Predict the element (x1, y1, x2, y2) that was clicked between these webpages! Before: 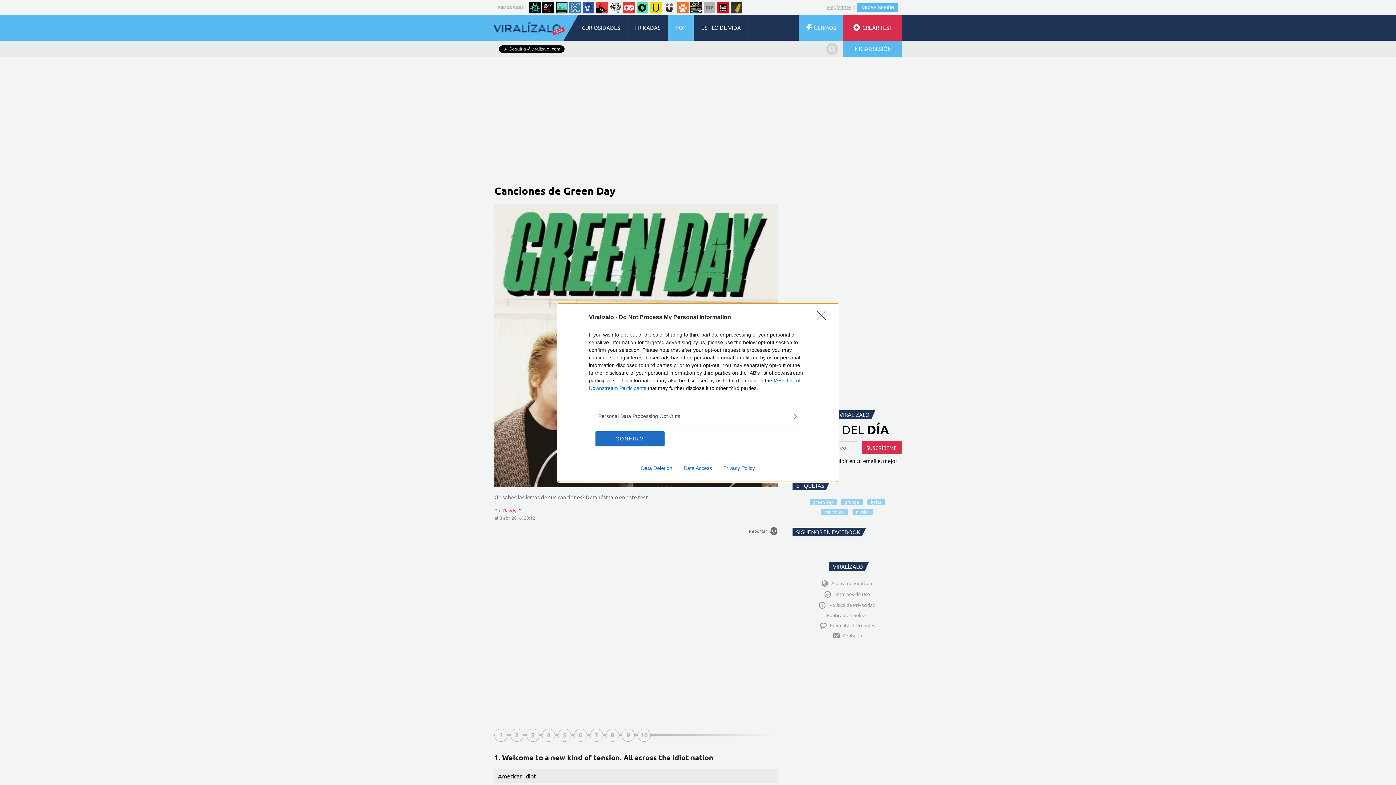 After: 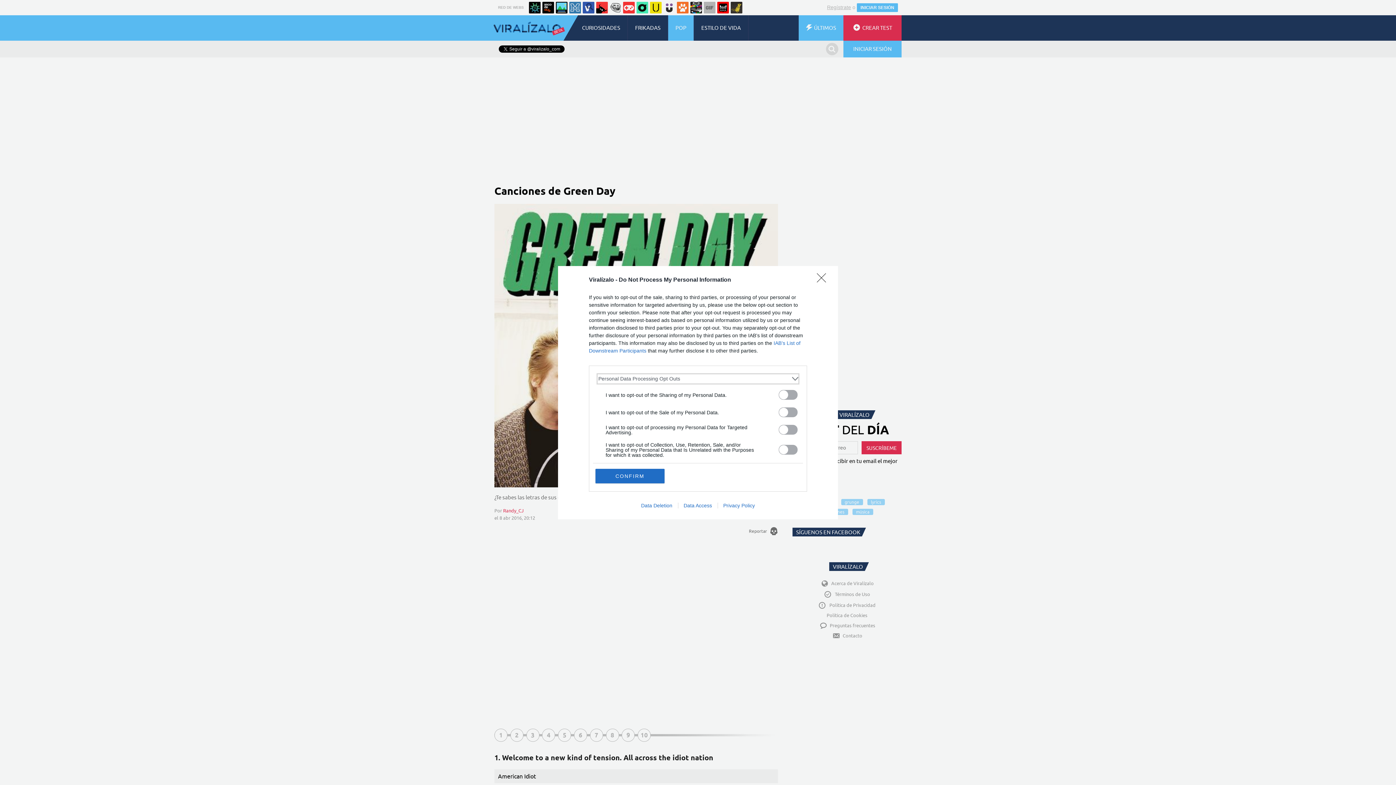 Action: label: Opt-Outs bbox: (598, 412, 797, 420)